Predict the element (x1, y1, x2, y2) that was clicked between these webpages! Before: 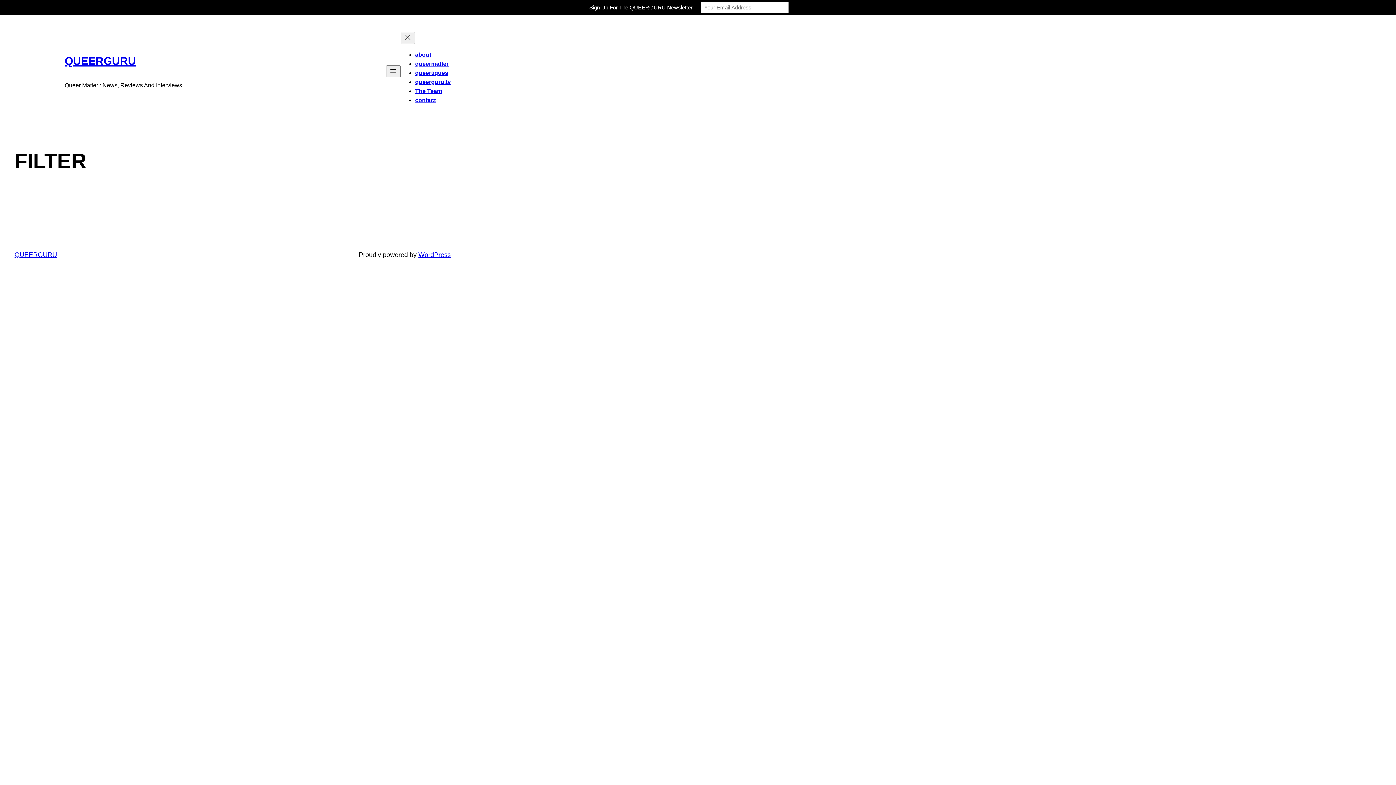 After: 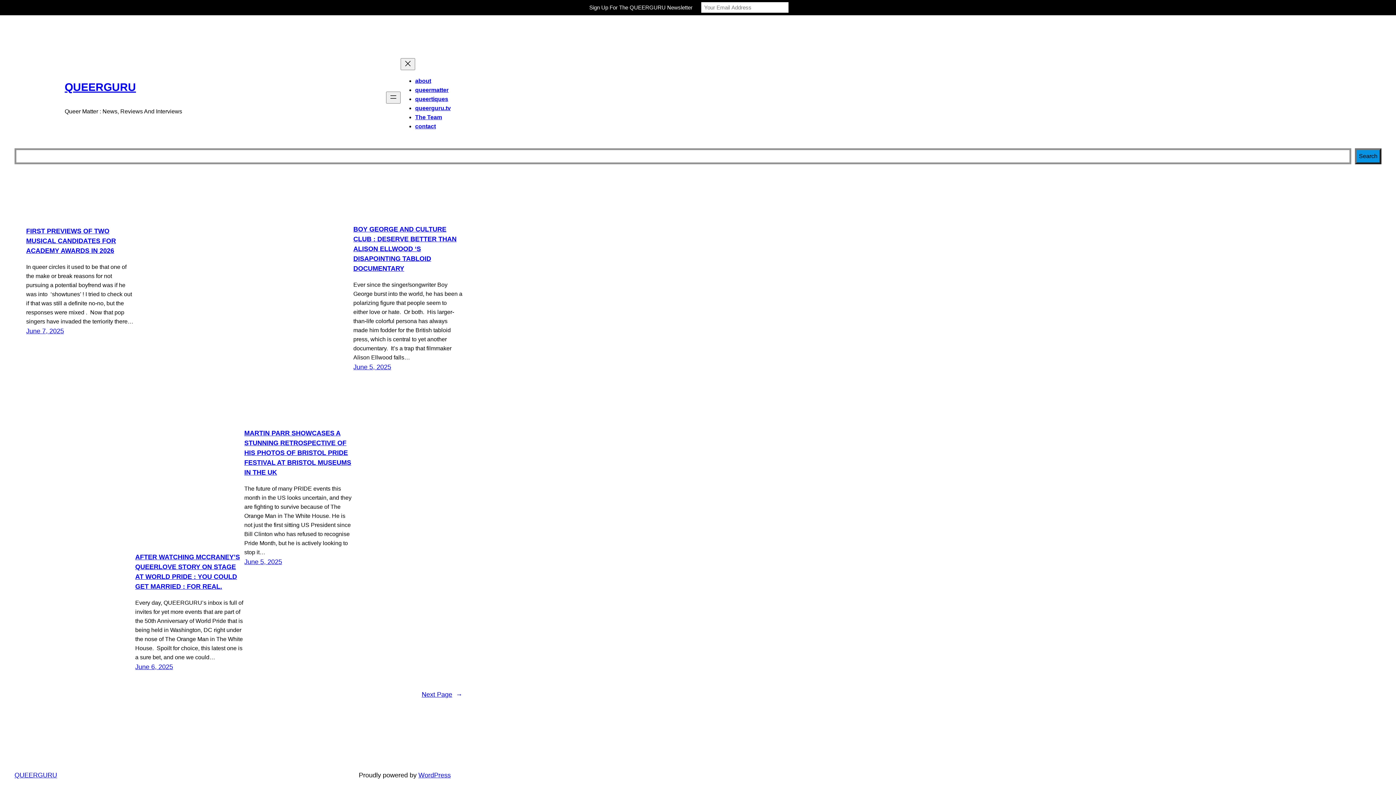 Action: bbox: (14, 251, 57, 258) label: QUEERGURU